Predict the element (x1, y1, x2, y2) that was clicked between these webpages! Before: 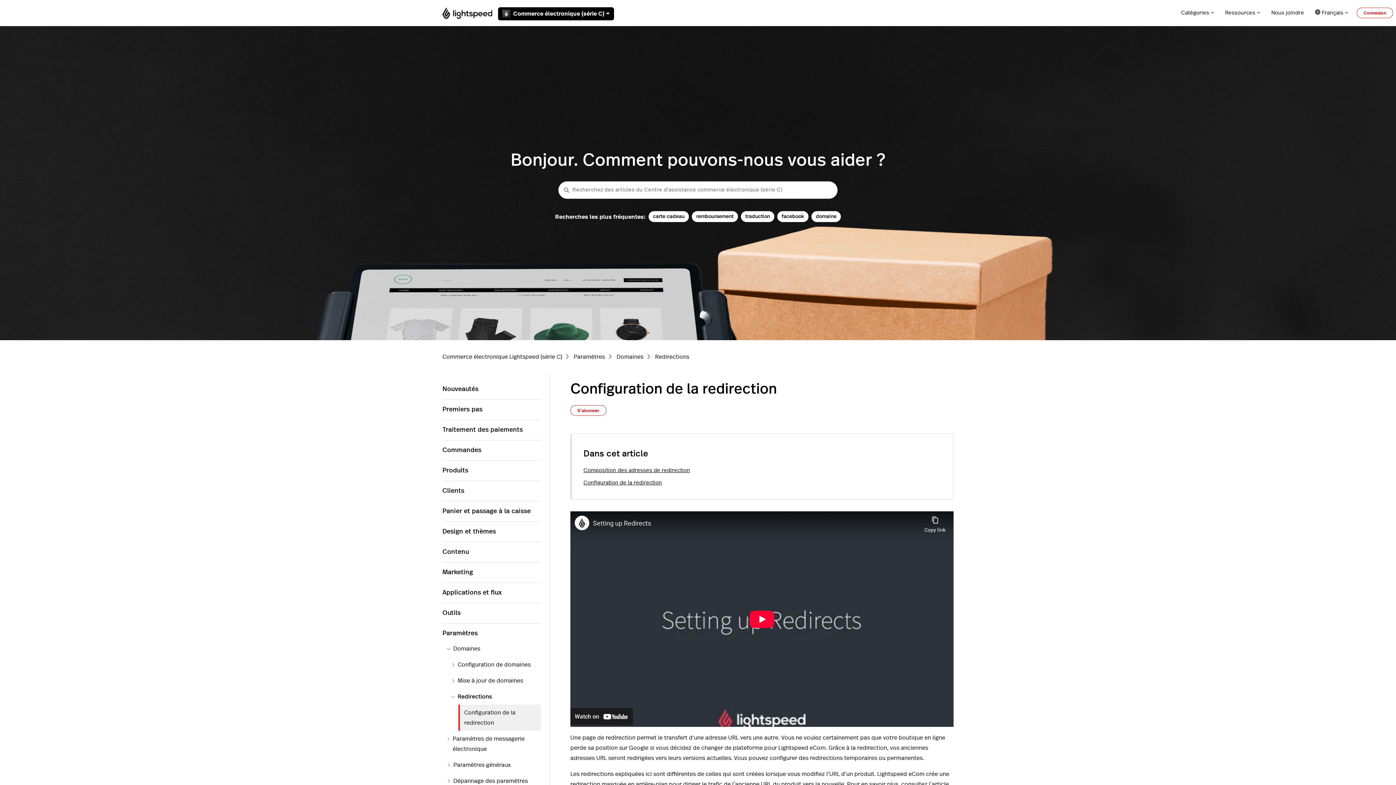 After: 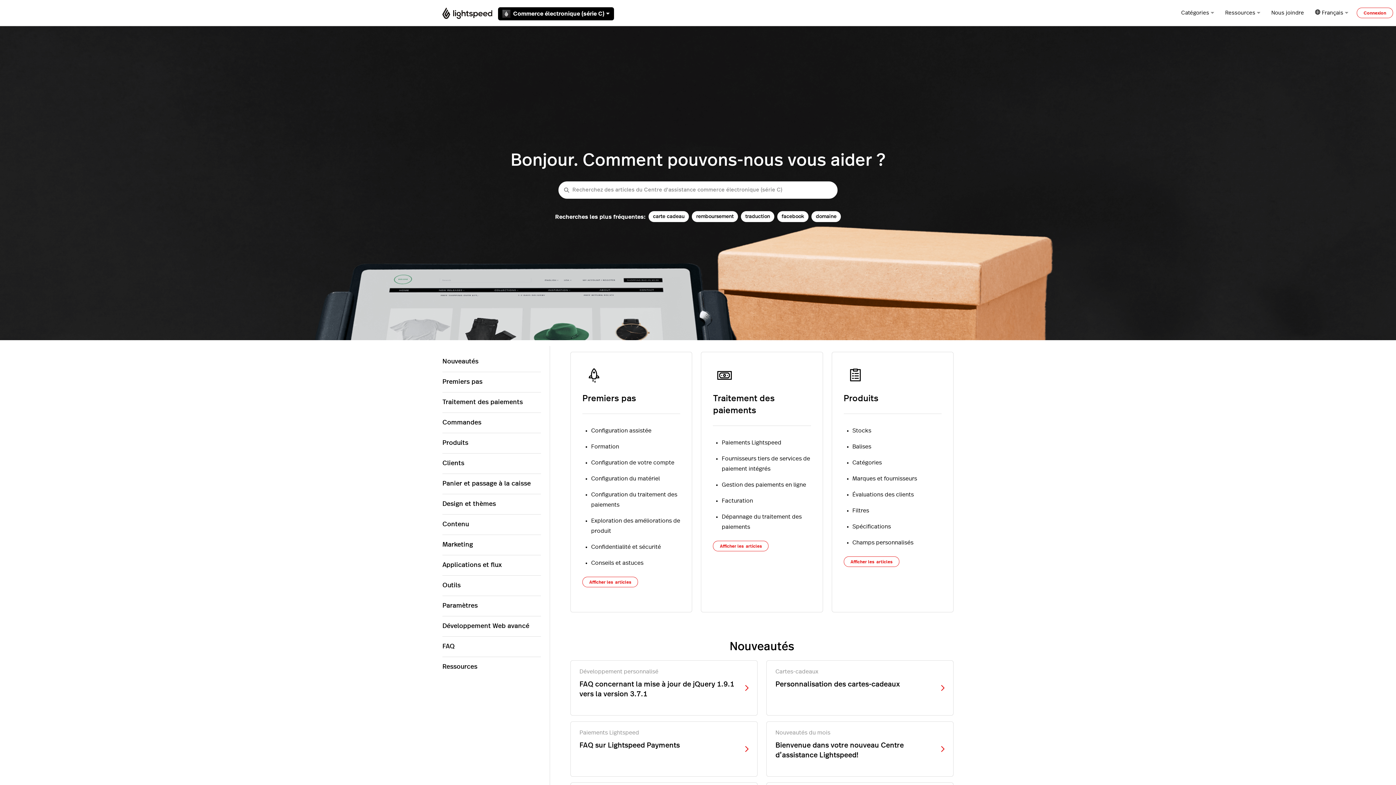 Action: label: Commerce électronique Lightspeed (série C) bbox: (442, 354, 562, 360)